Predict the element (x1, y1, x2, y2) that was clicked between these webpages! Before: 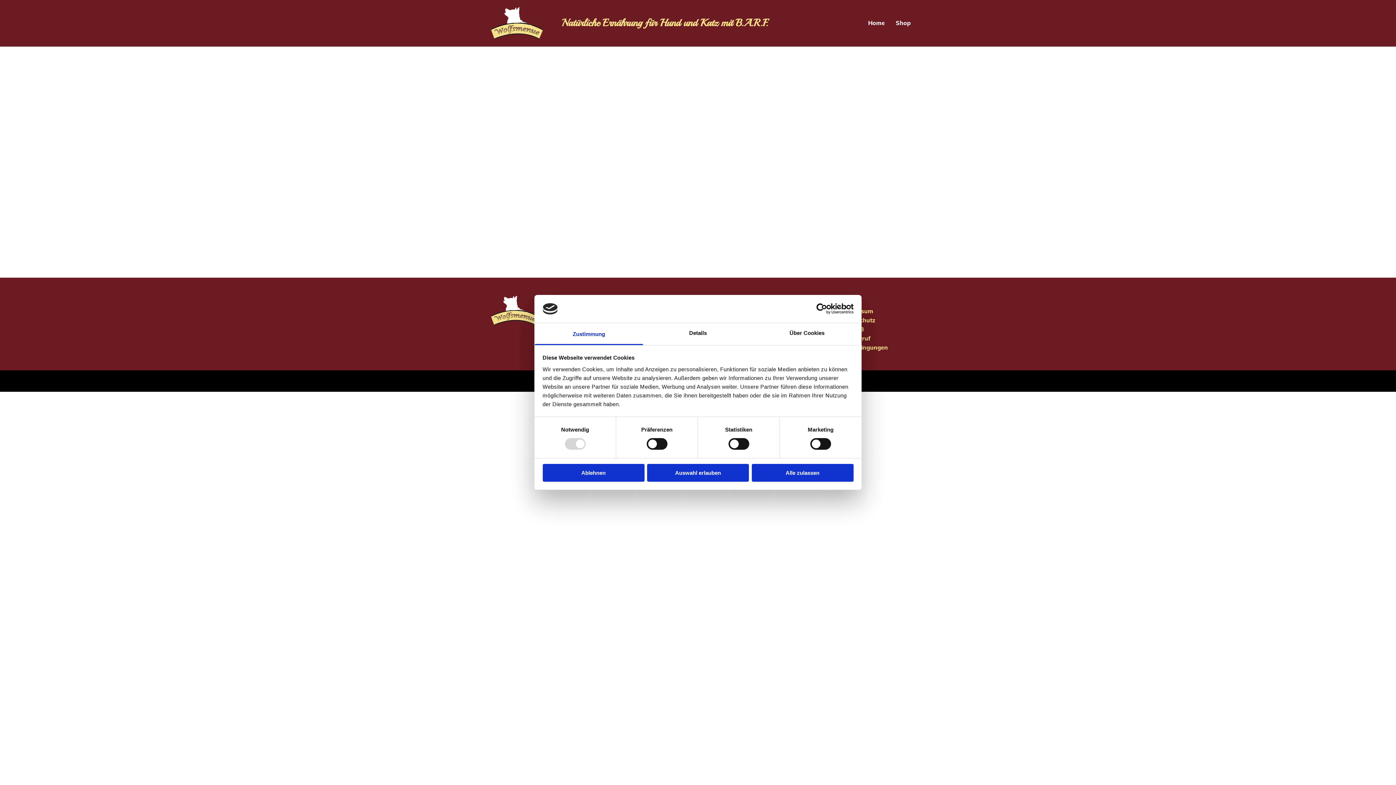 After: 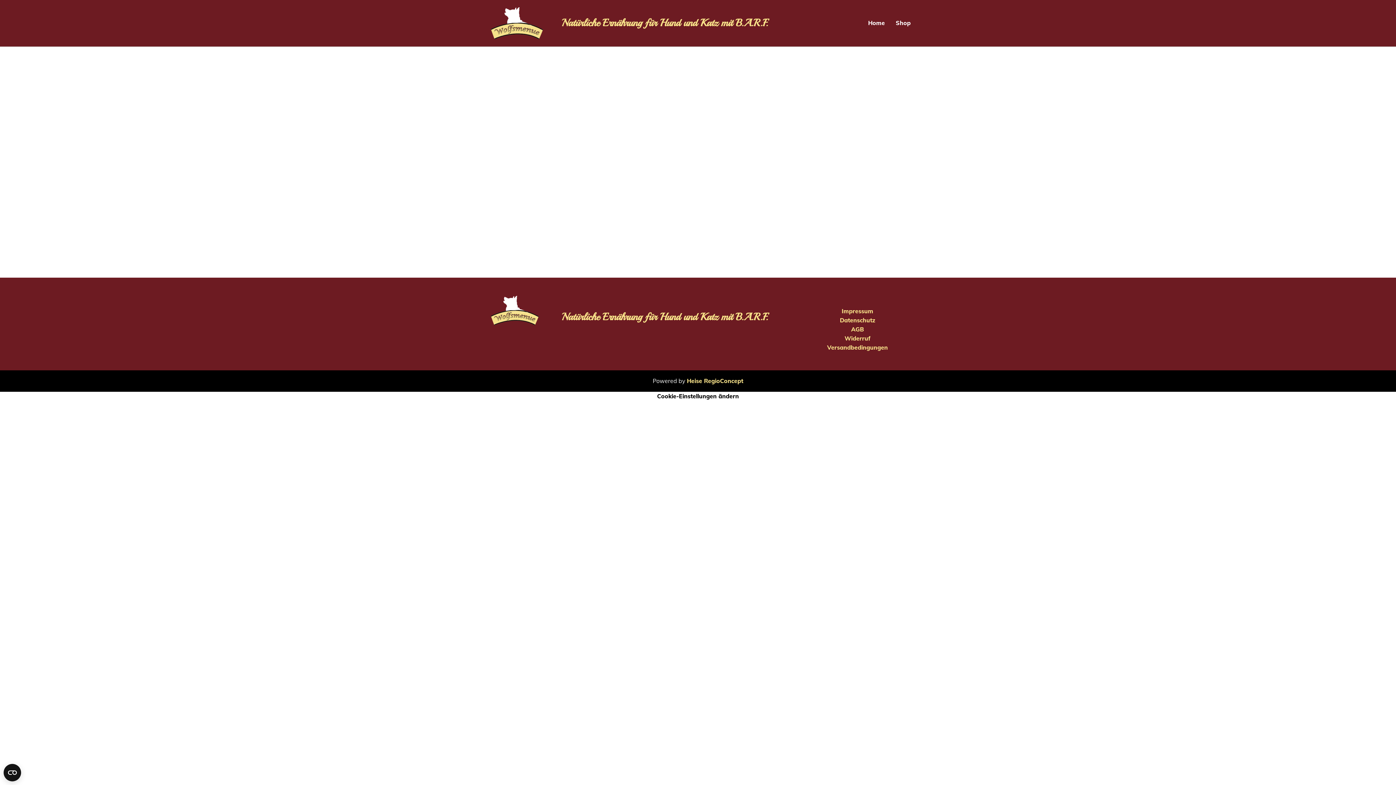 Action: bbox: (542, 464, 644, 481) label: Ablehnen